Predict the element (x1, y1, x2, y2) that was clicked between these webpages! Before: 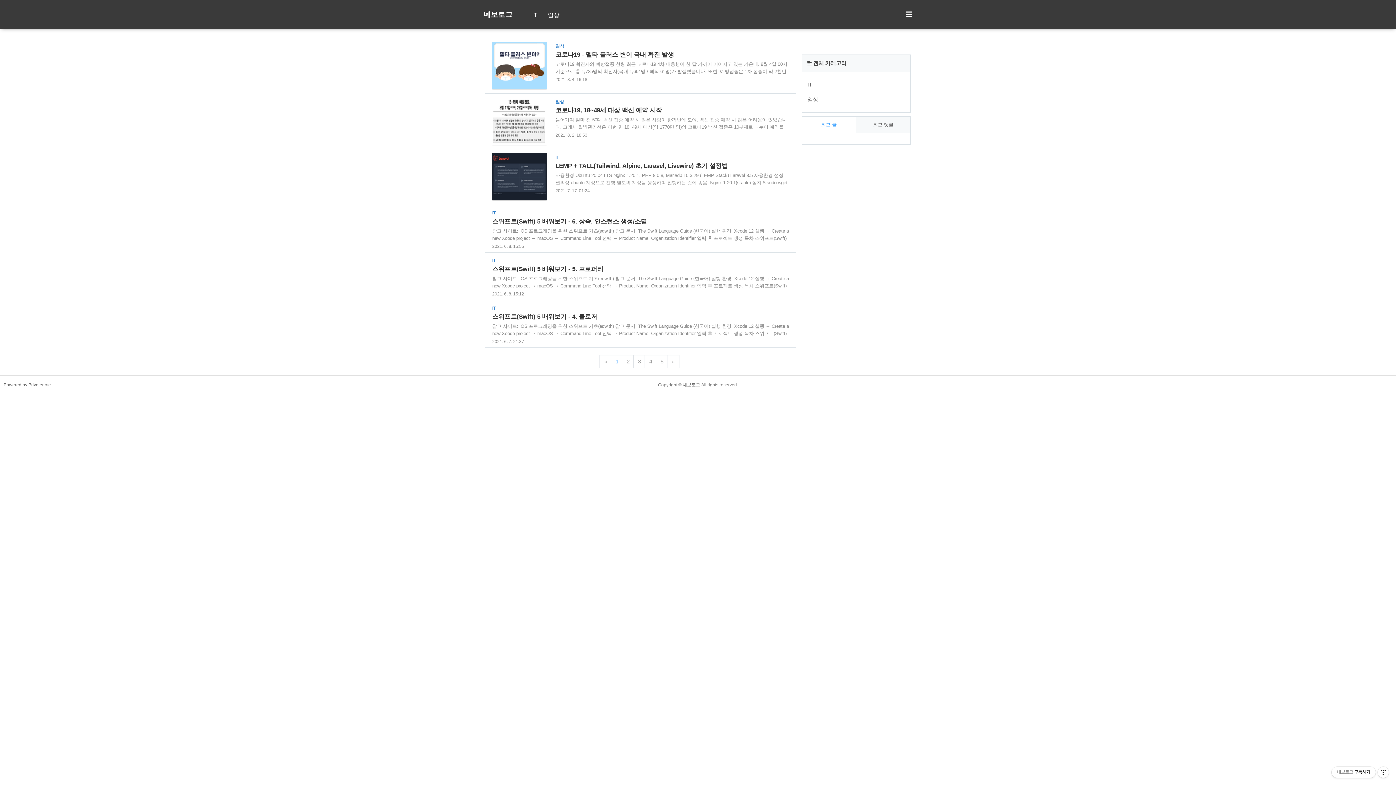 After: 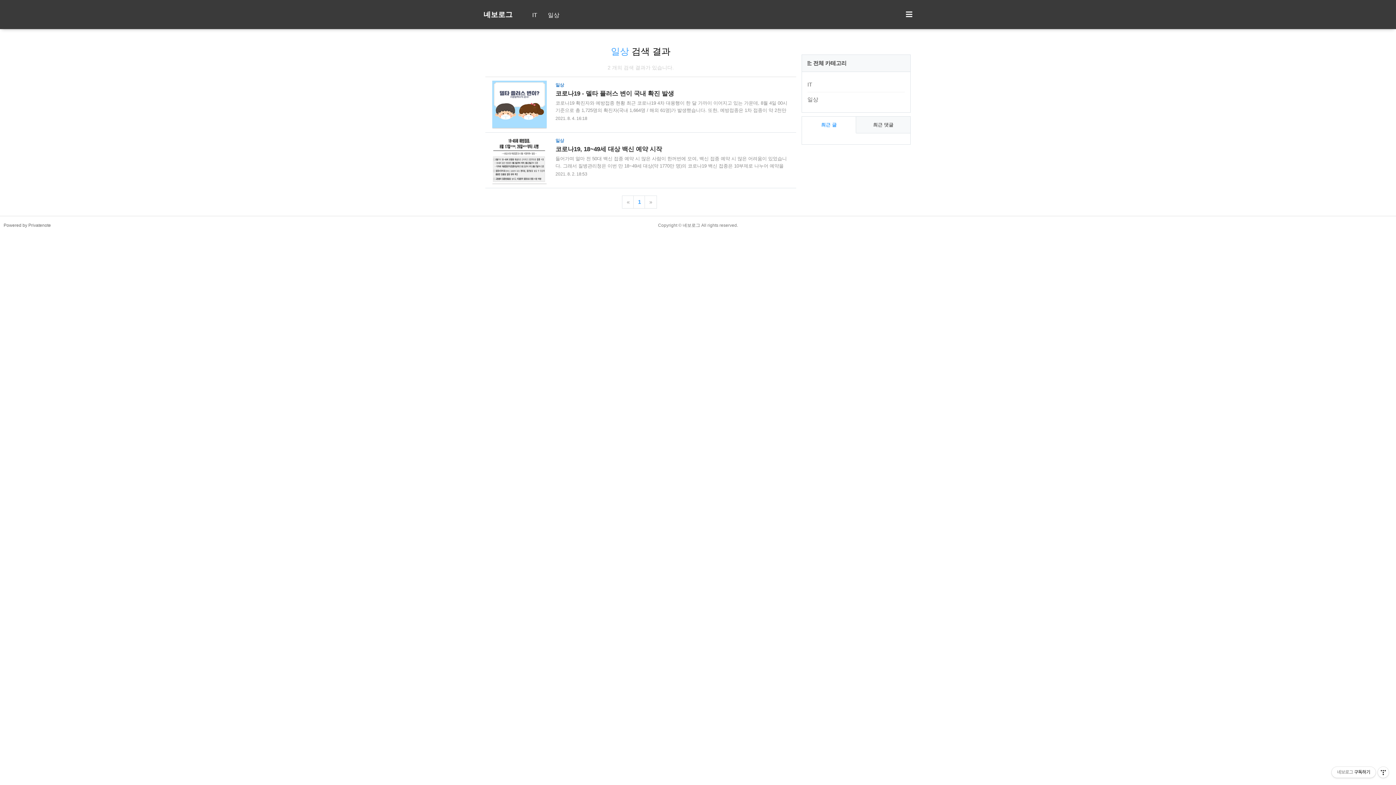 Action: bbox: (548, 12, 559, 18) label: 일상